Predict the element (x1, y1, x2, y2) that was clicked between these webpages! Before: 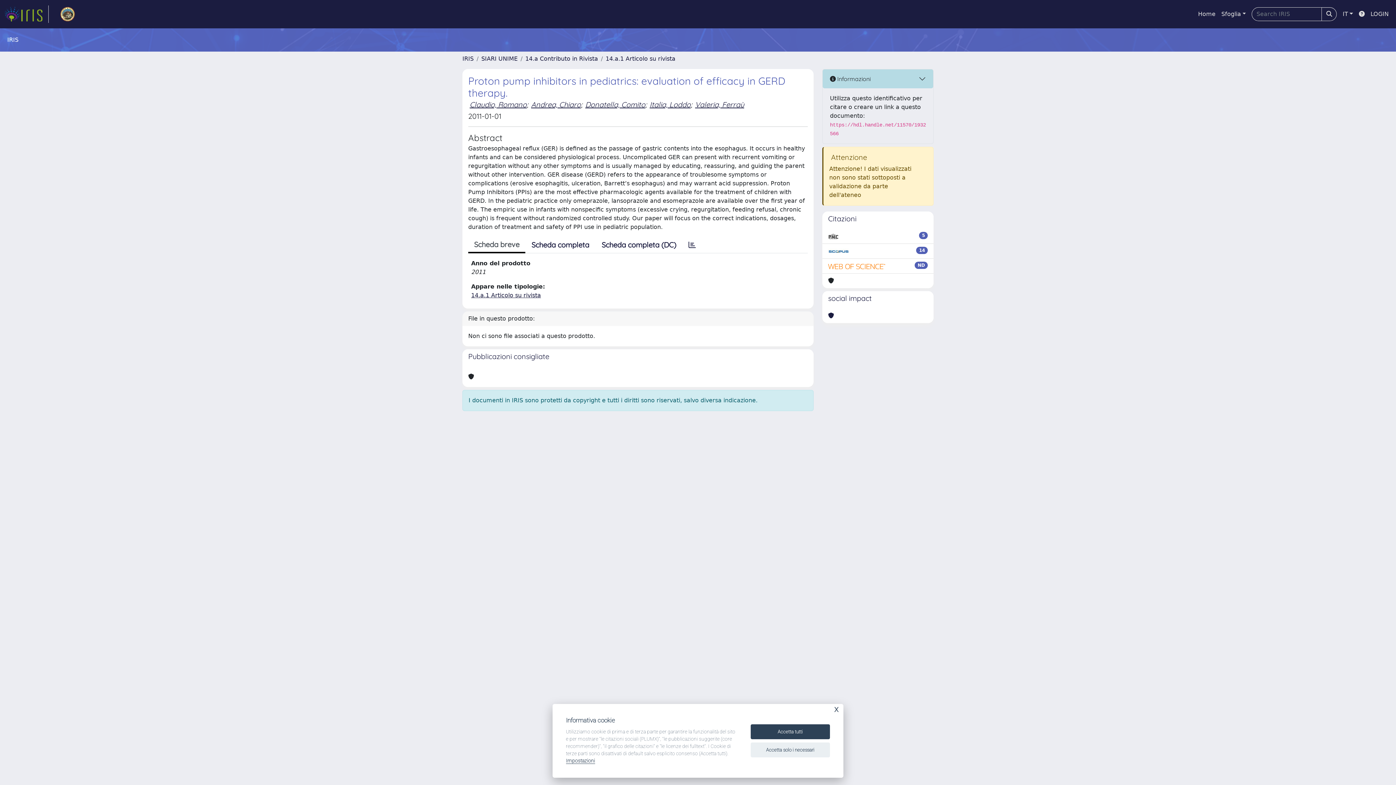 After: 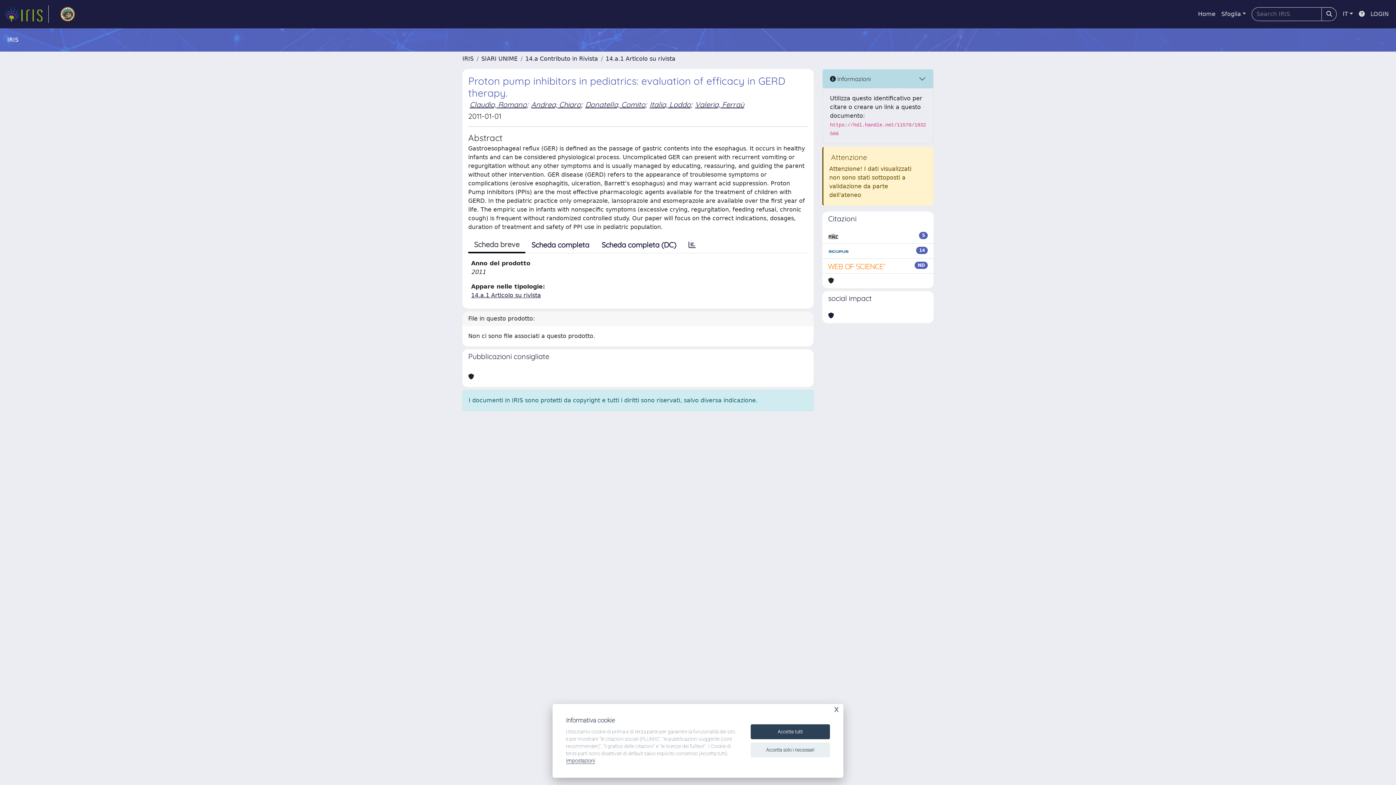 Action: bbox: (828, 261, 886, 270)